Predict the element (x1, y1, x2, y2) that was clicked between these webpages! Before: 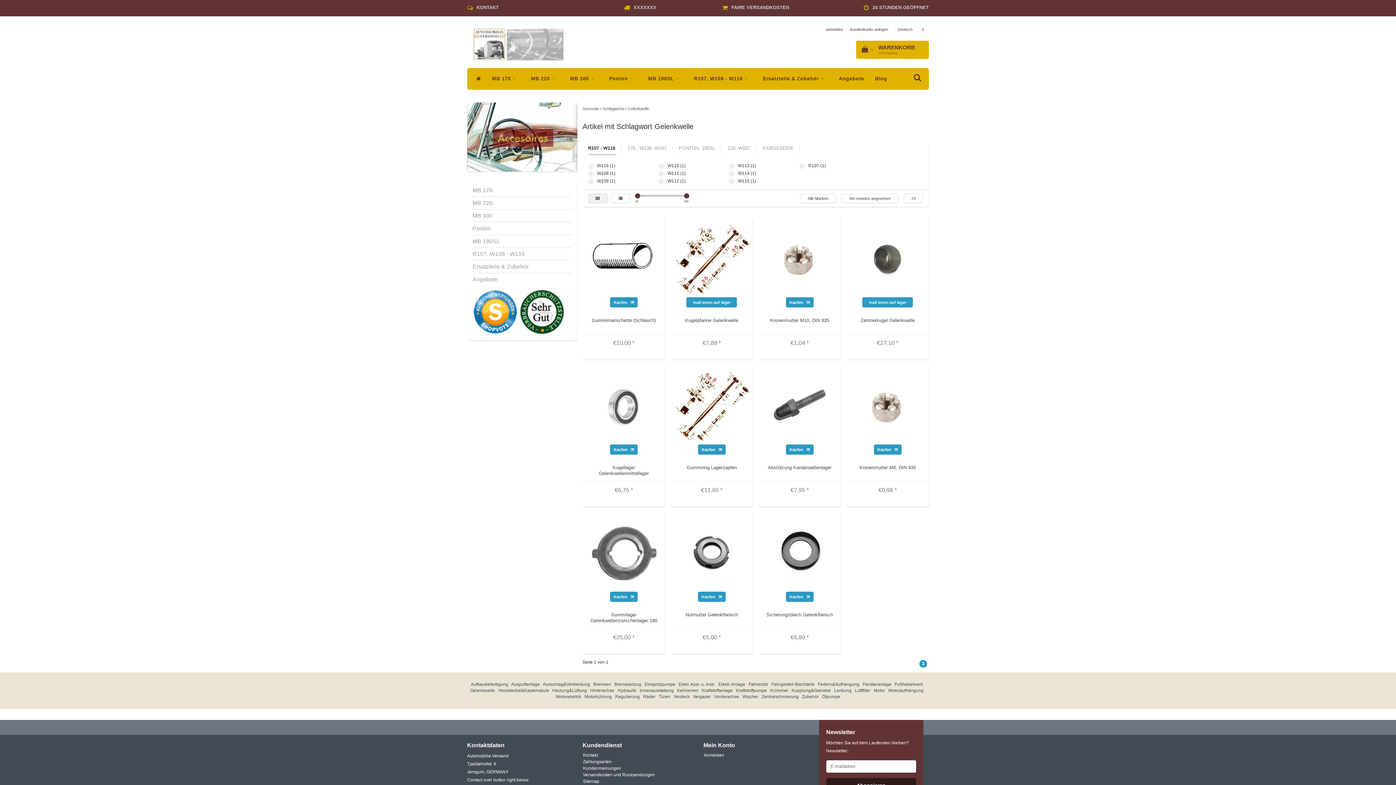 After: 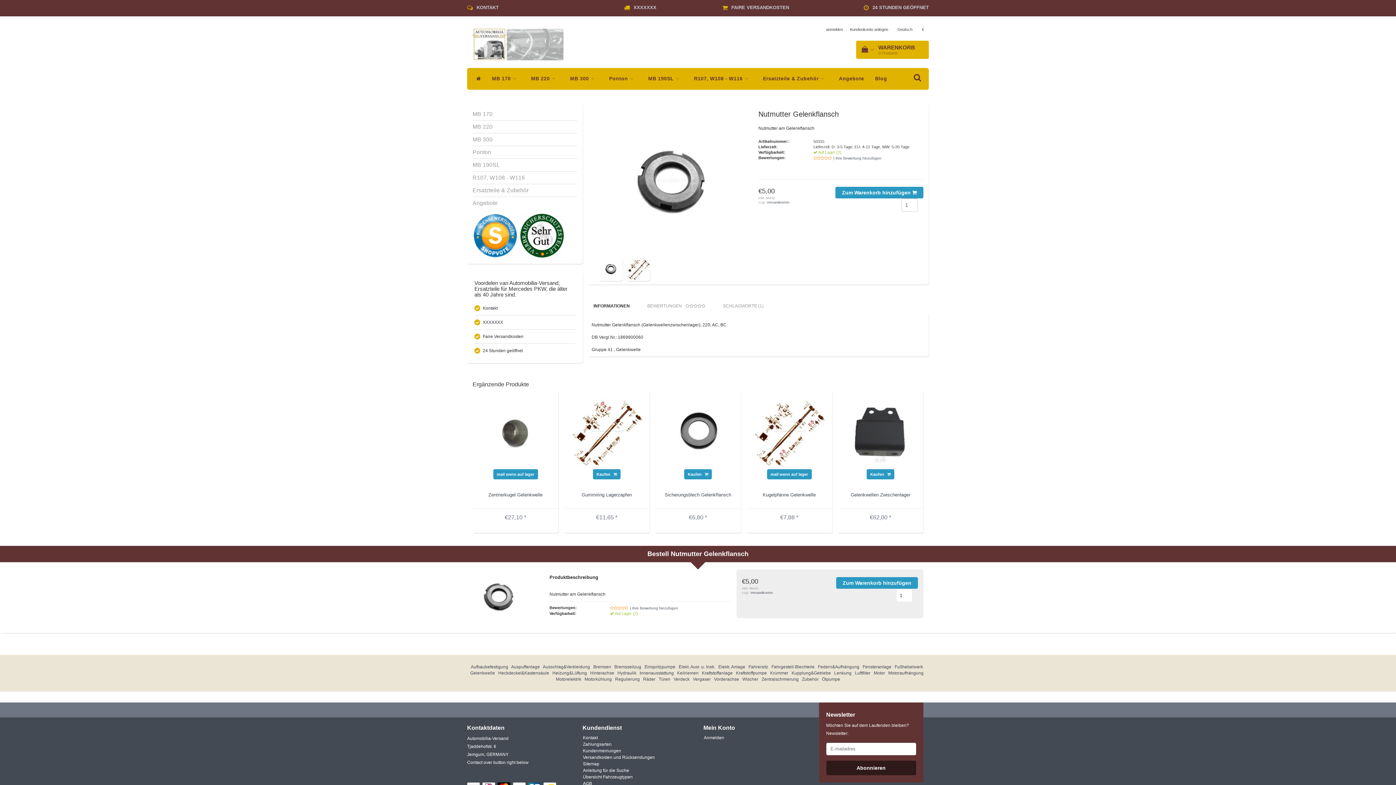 Action: bbox: (673, 550, 750, 555)